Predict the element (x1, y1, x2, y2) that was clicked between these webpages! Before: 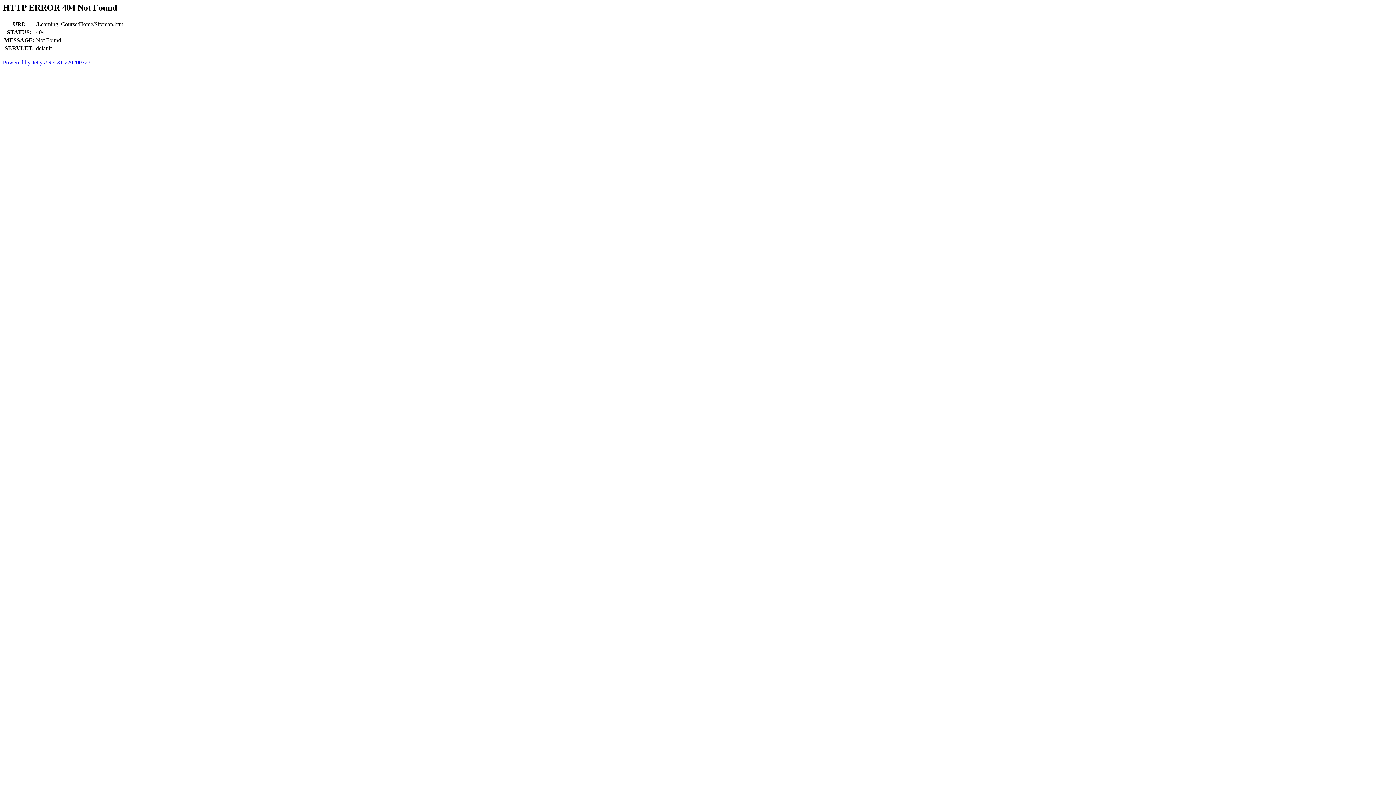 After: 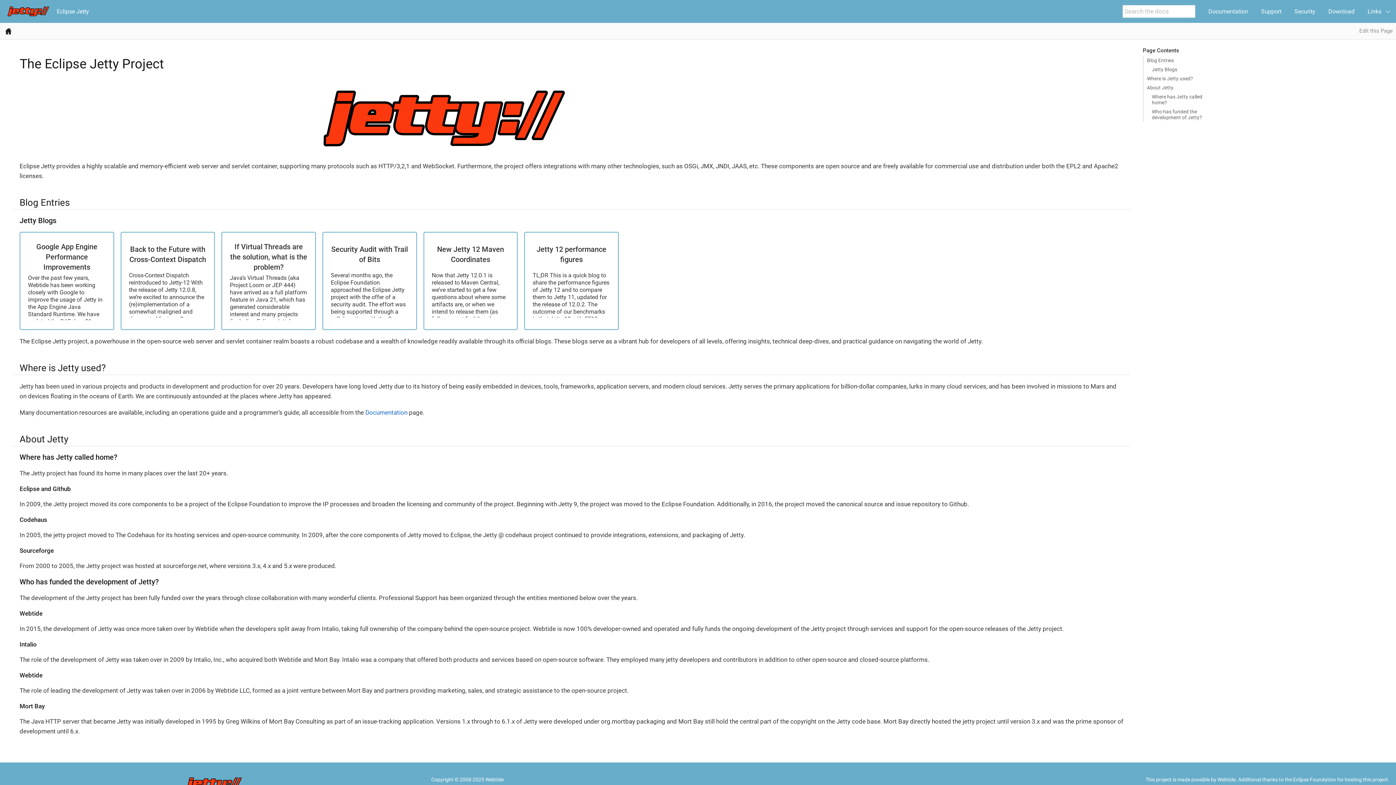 Action: label: Powered by Jetty:// 9.4.31.v20200723 bbox: (2, 59, 90, 65)